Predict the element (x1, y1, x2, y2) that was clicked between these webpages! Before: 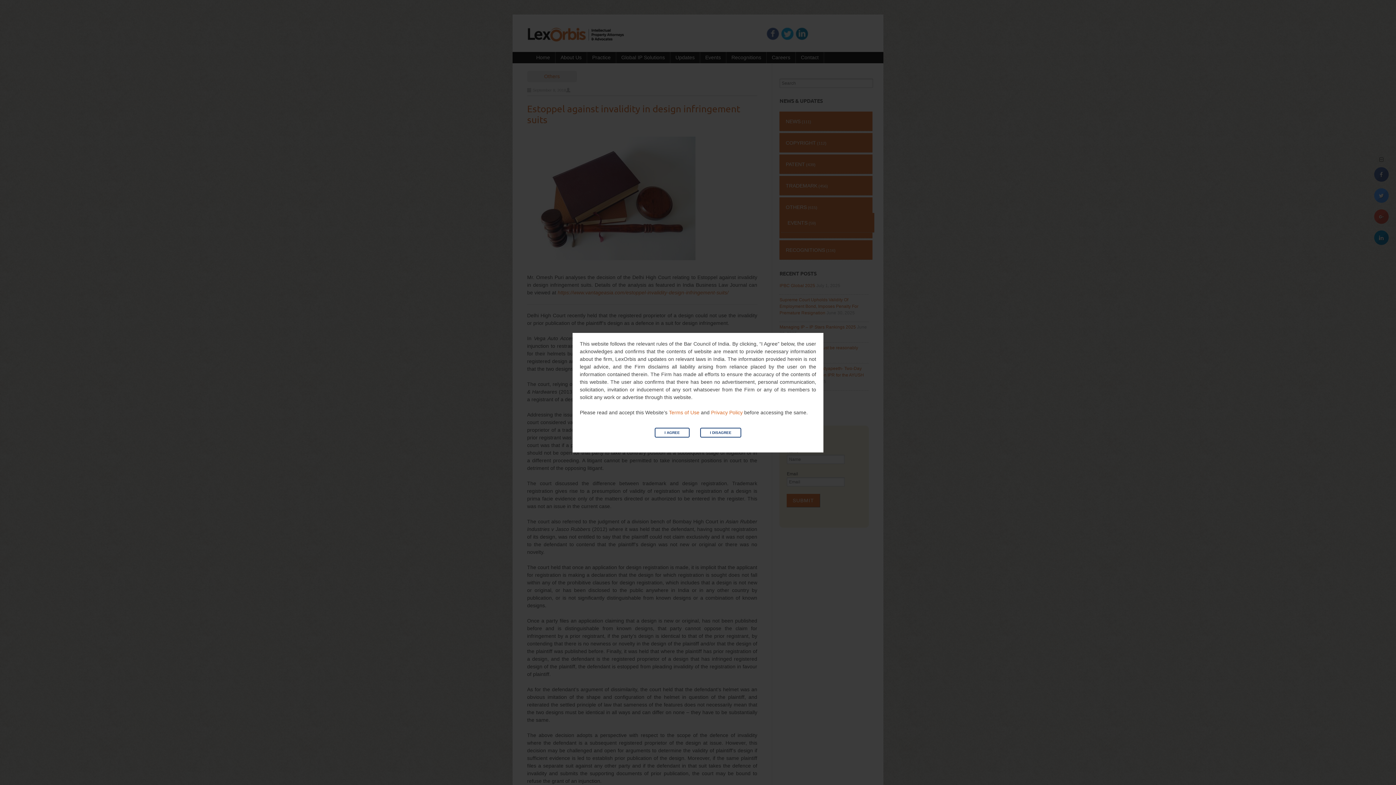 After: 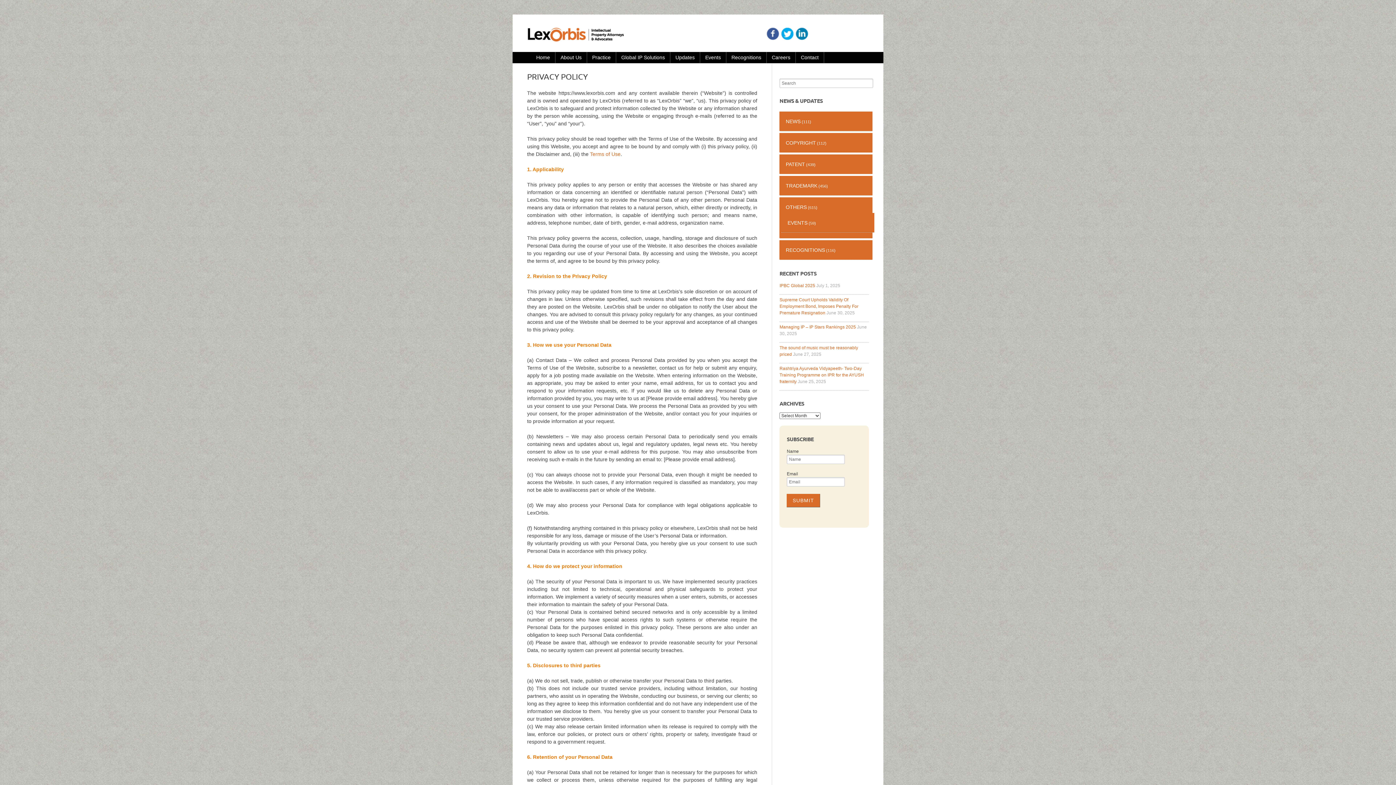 Action: bbox: (711, 409, 742, 415) label: Privacy Policy